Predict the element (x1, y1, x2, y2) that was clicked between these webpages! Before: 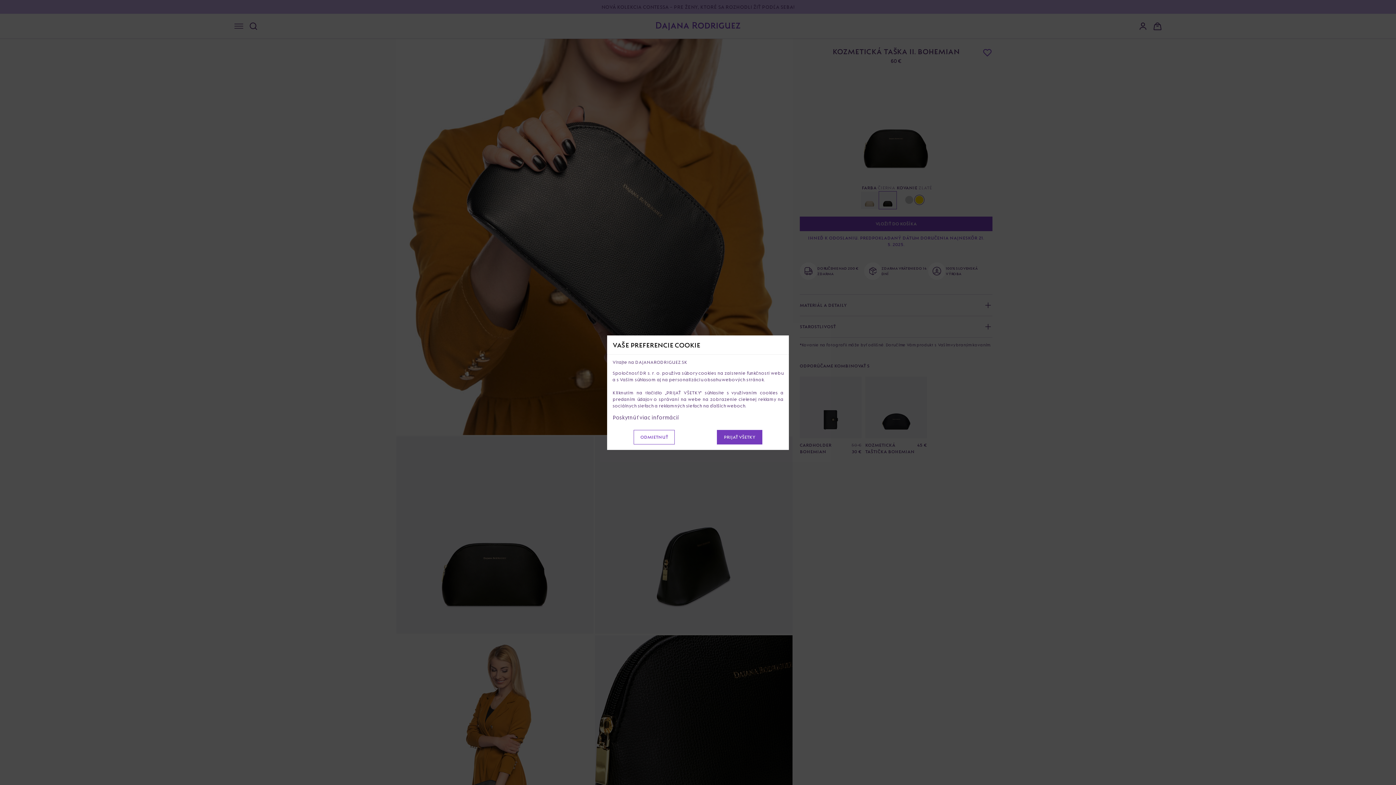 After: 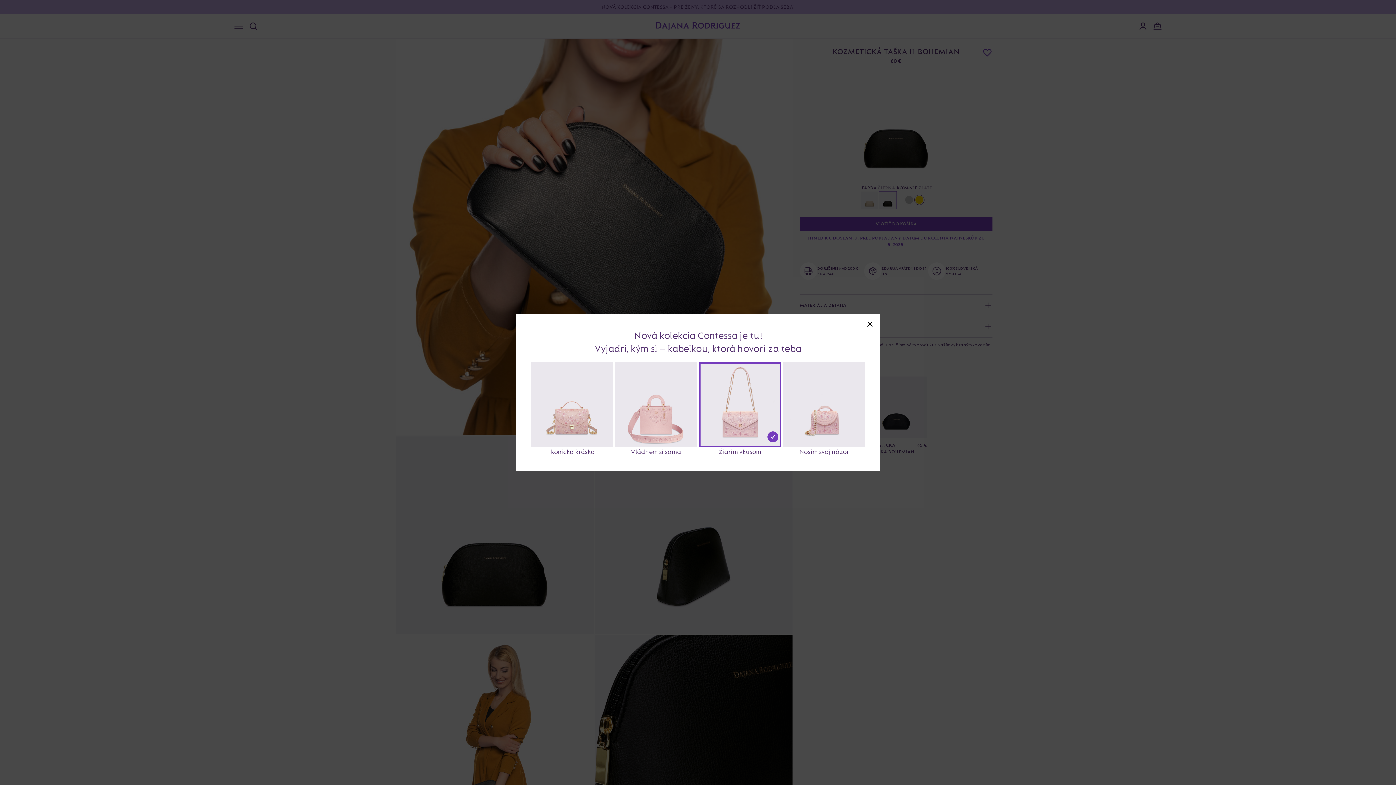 Action: label: PRIJAŤ VŠETKY bbox: (717, 430, 762, 444)